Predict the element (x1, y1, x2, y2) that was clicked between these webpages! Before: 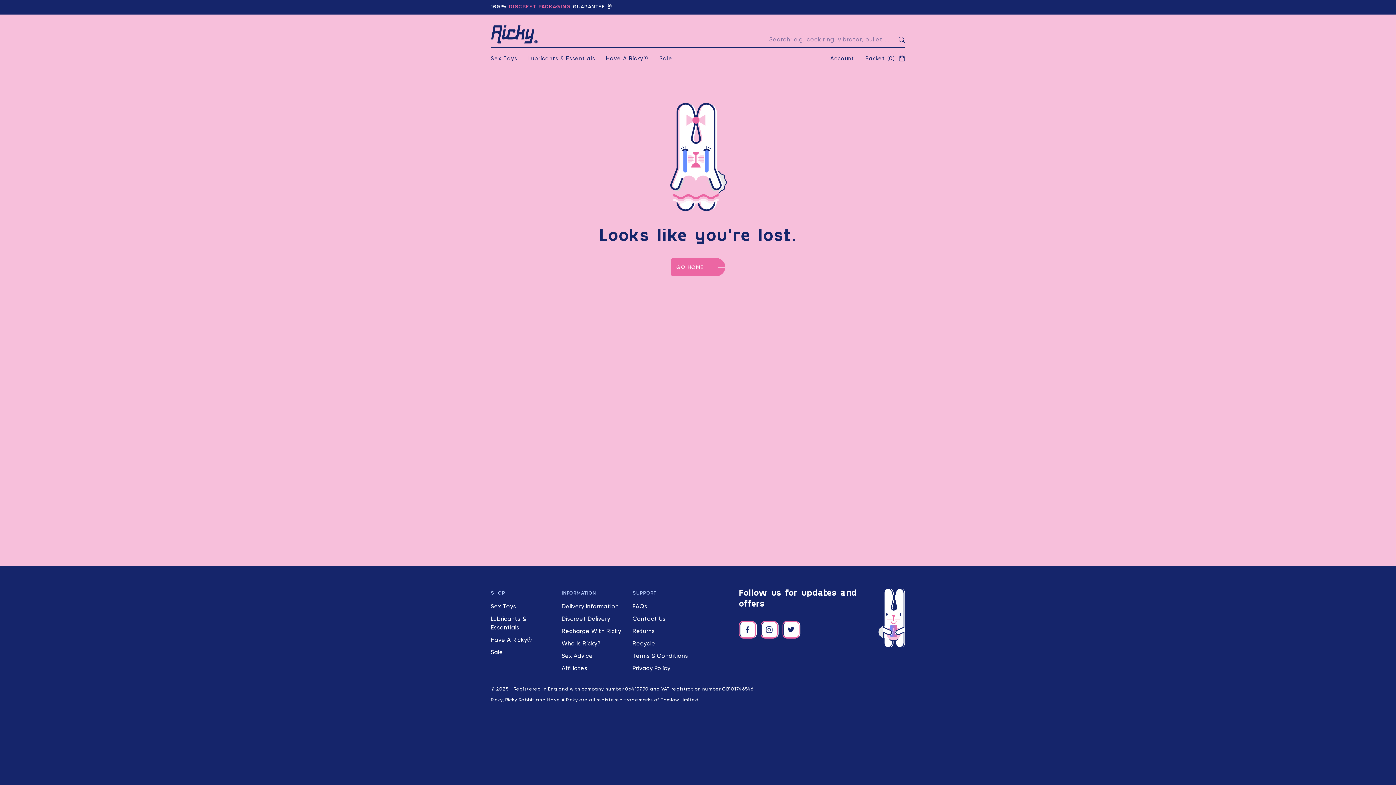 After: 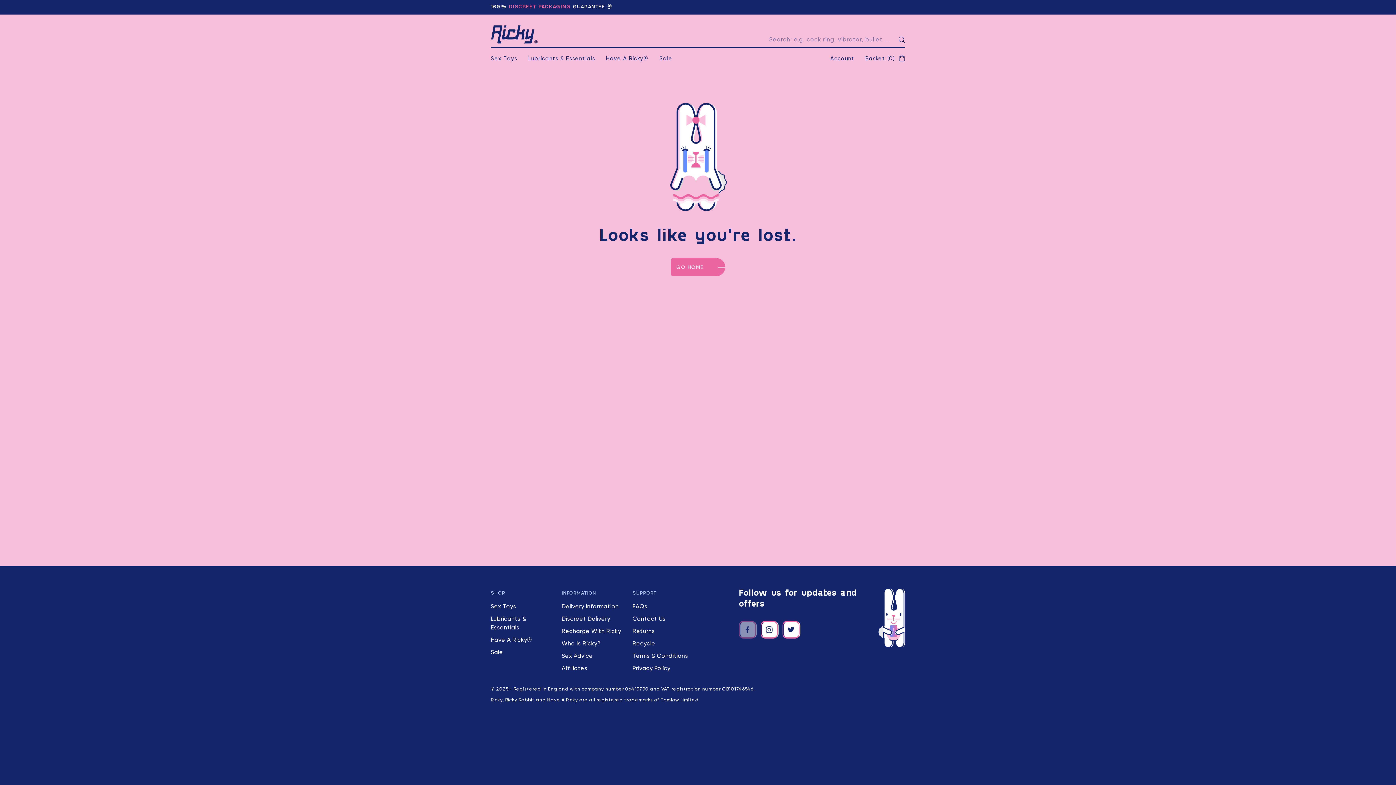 Action: label: Facebook bbox: (739, 627, 757, 633)